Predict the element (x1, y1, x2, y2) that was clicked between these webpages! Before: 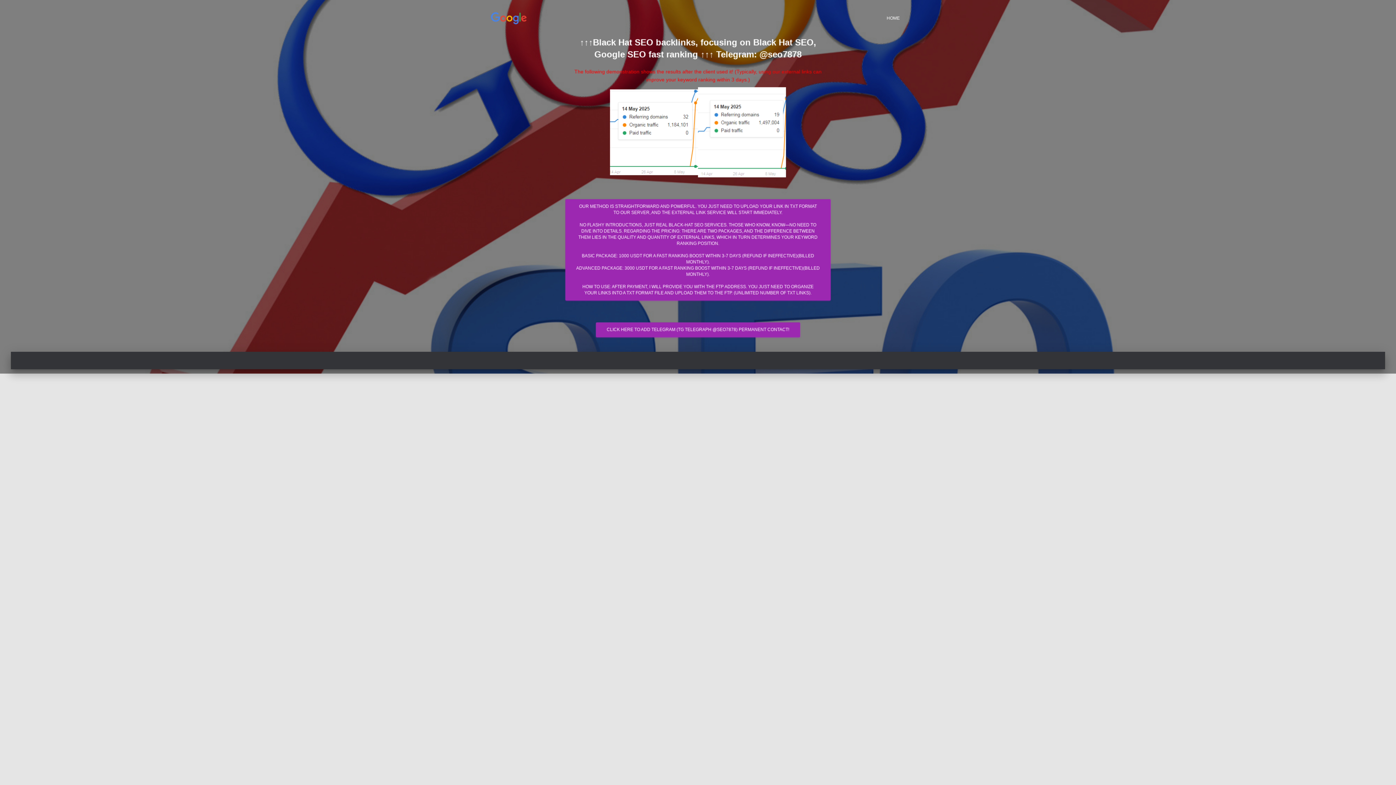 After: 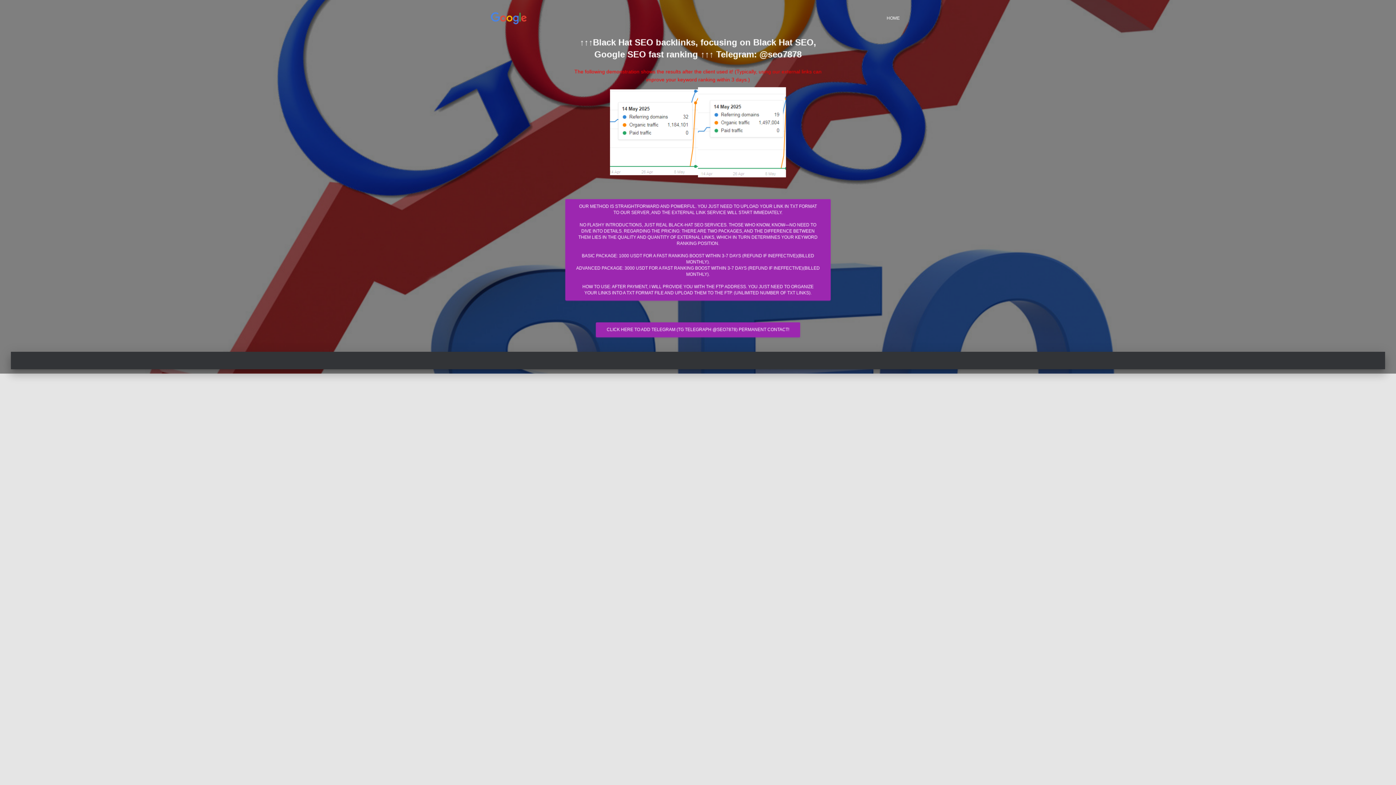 Action: bbox: (485, 12, 532, 24)